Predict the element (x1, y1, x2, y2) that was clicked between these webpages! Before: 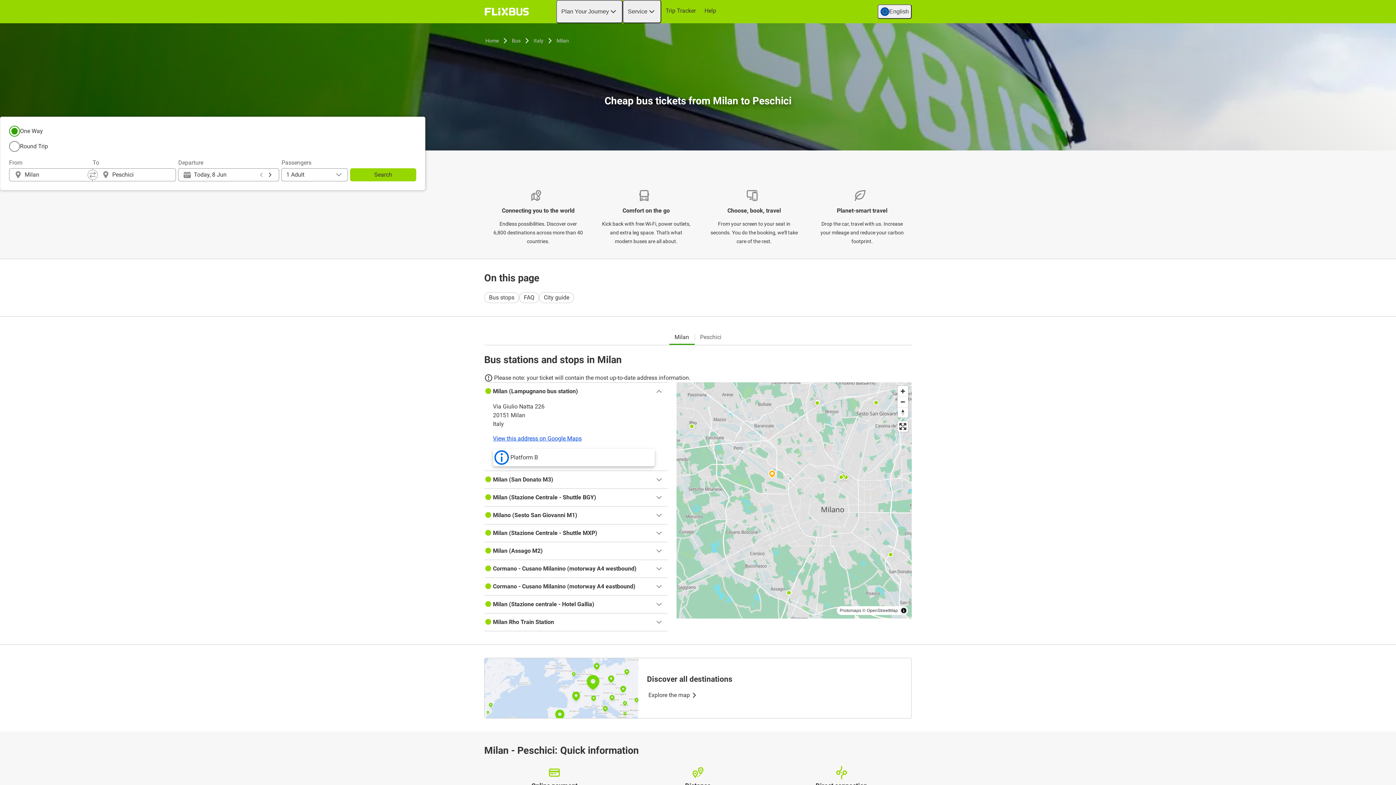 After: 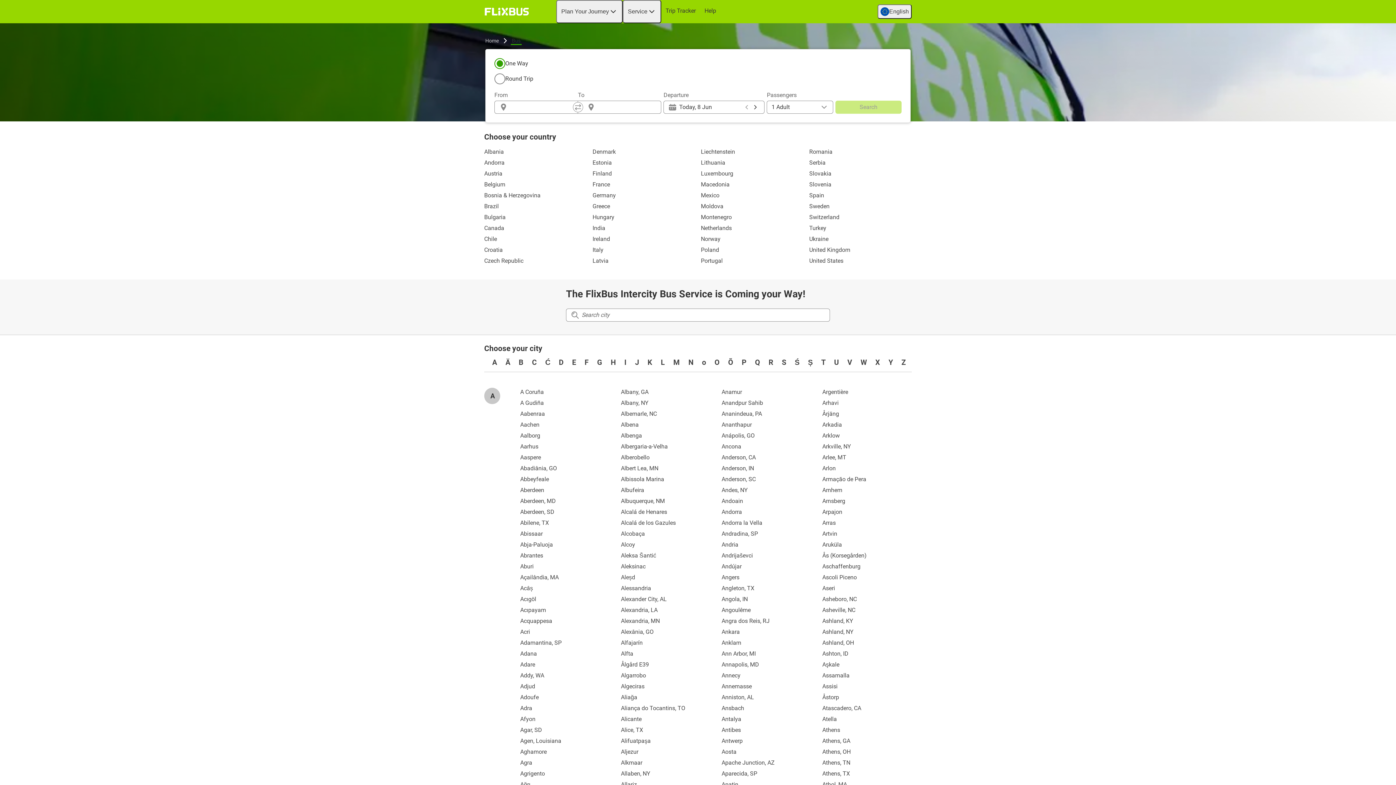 Action: bbox: (510, 36, 521, 45) label: Bus